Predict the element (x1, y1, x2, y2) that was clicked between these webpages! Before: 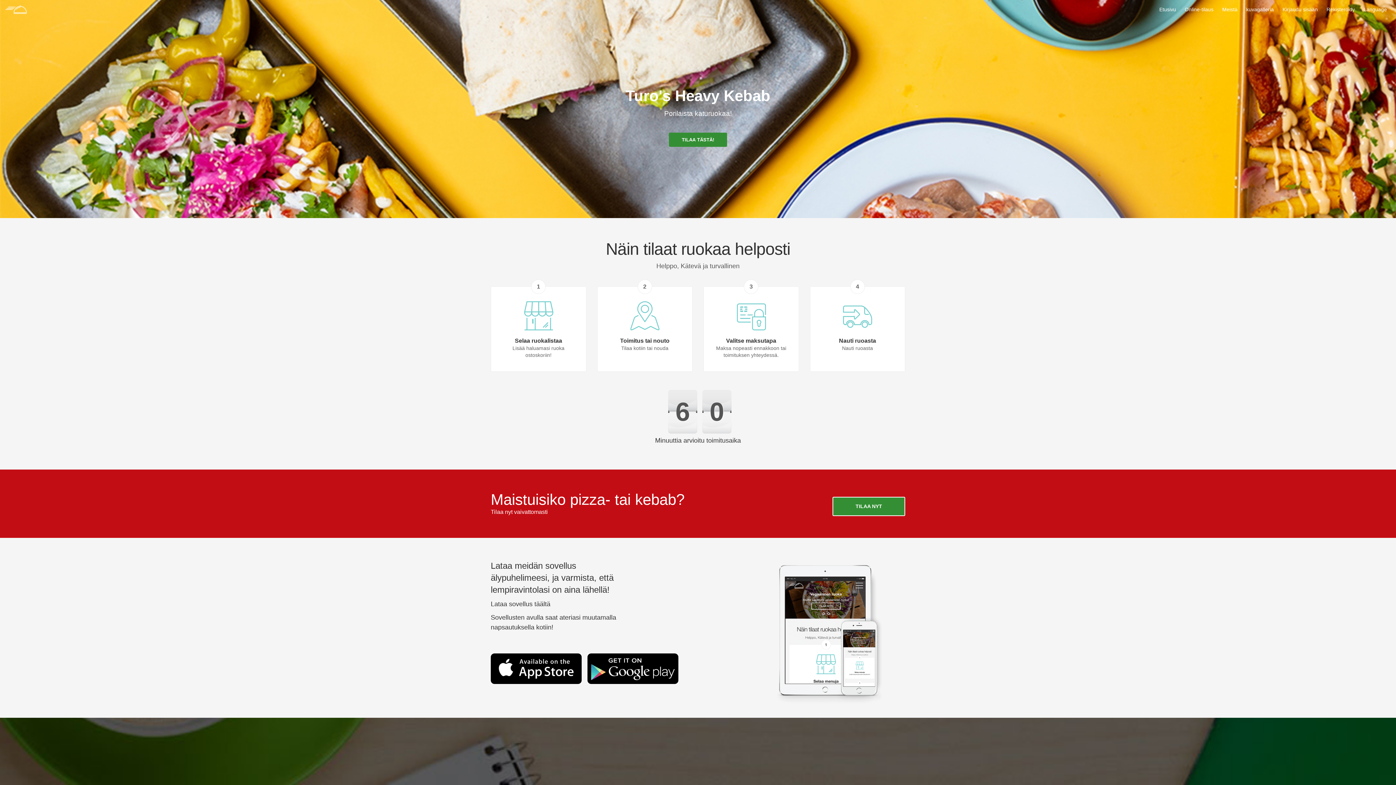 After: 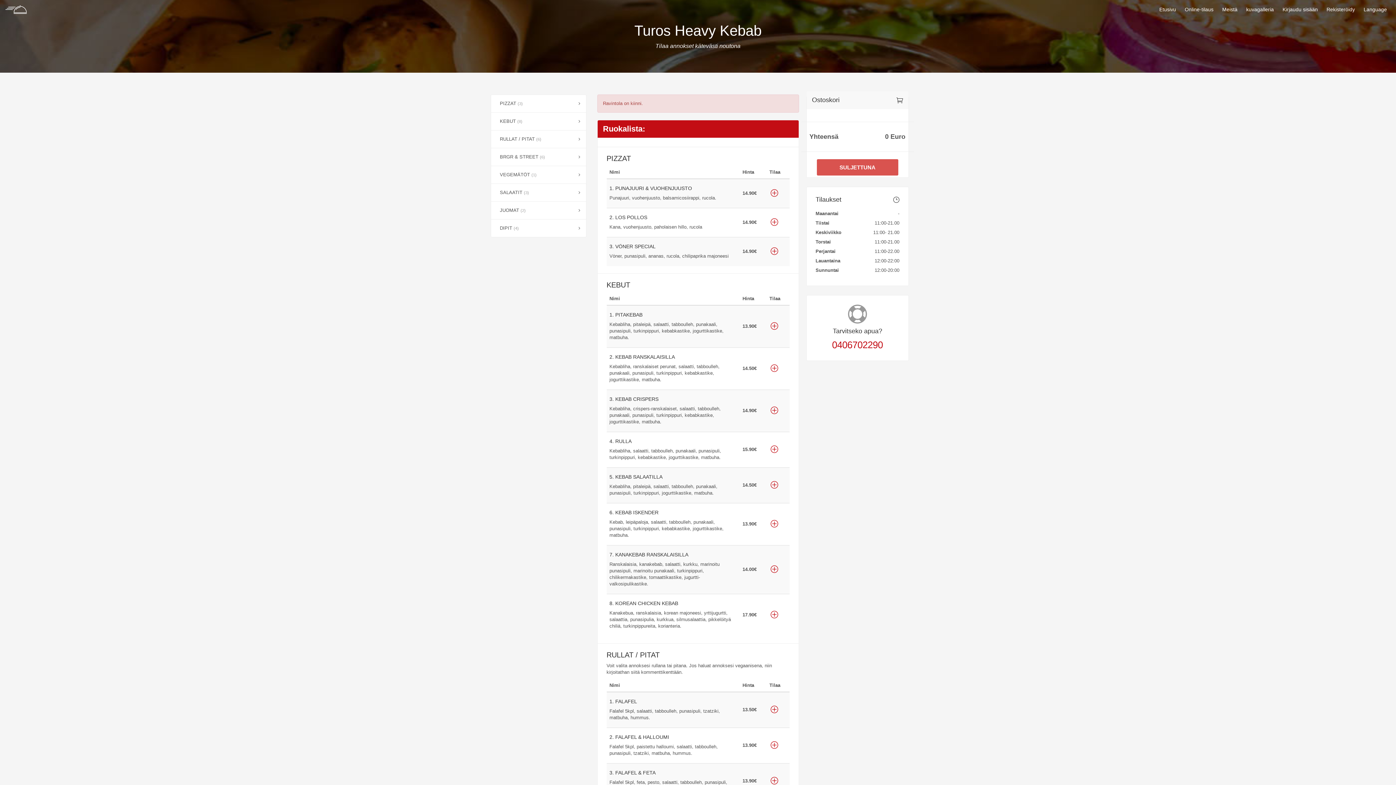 Action: label: TILAA TÄSTÄ! bbox: (669, 132, 727, 146)